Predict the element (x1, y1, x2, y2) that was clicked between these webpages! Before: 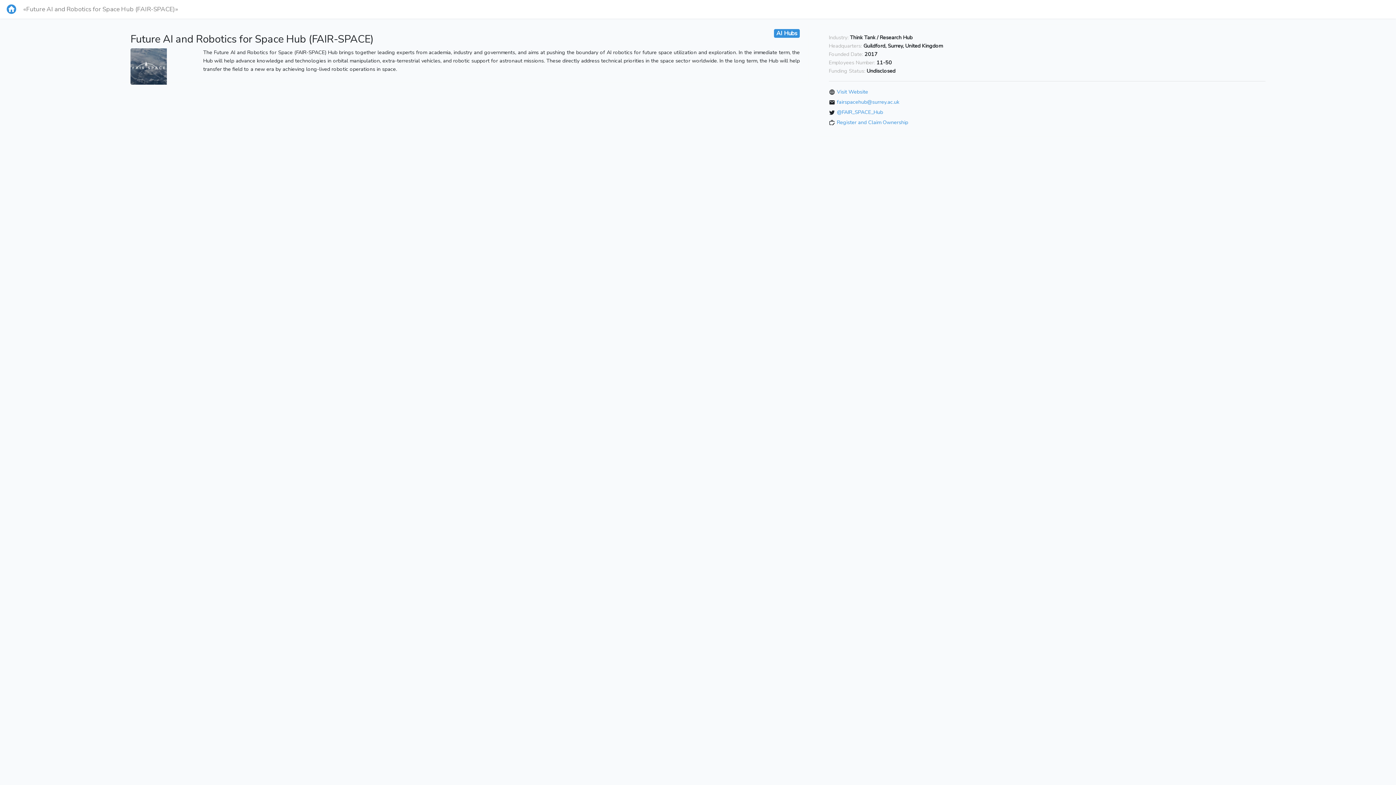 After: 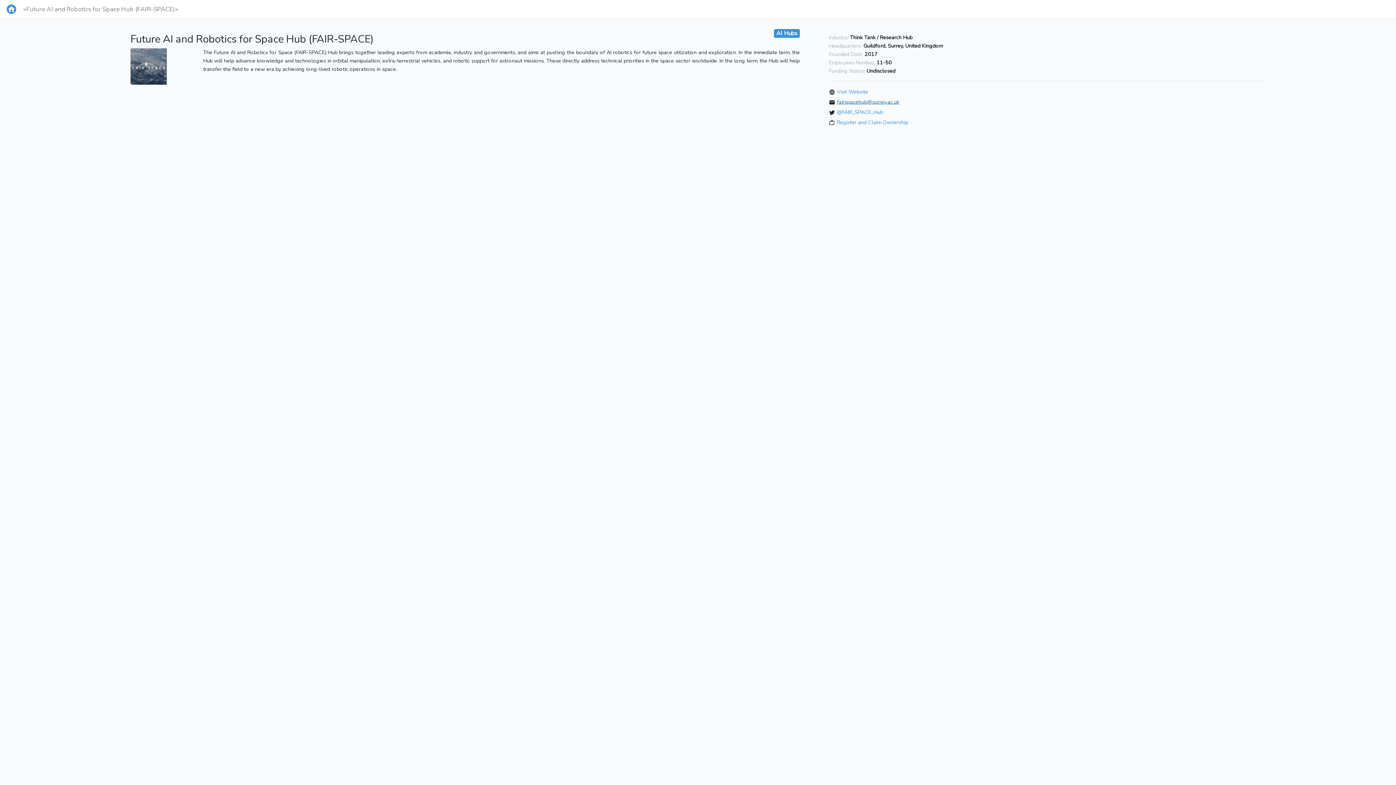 Action: label: fairspacehub@surrey.ac.uk bbox: (837, 98, 899, 105)